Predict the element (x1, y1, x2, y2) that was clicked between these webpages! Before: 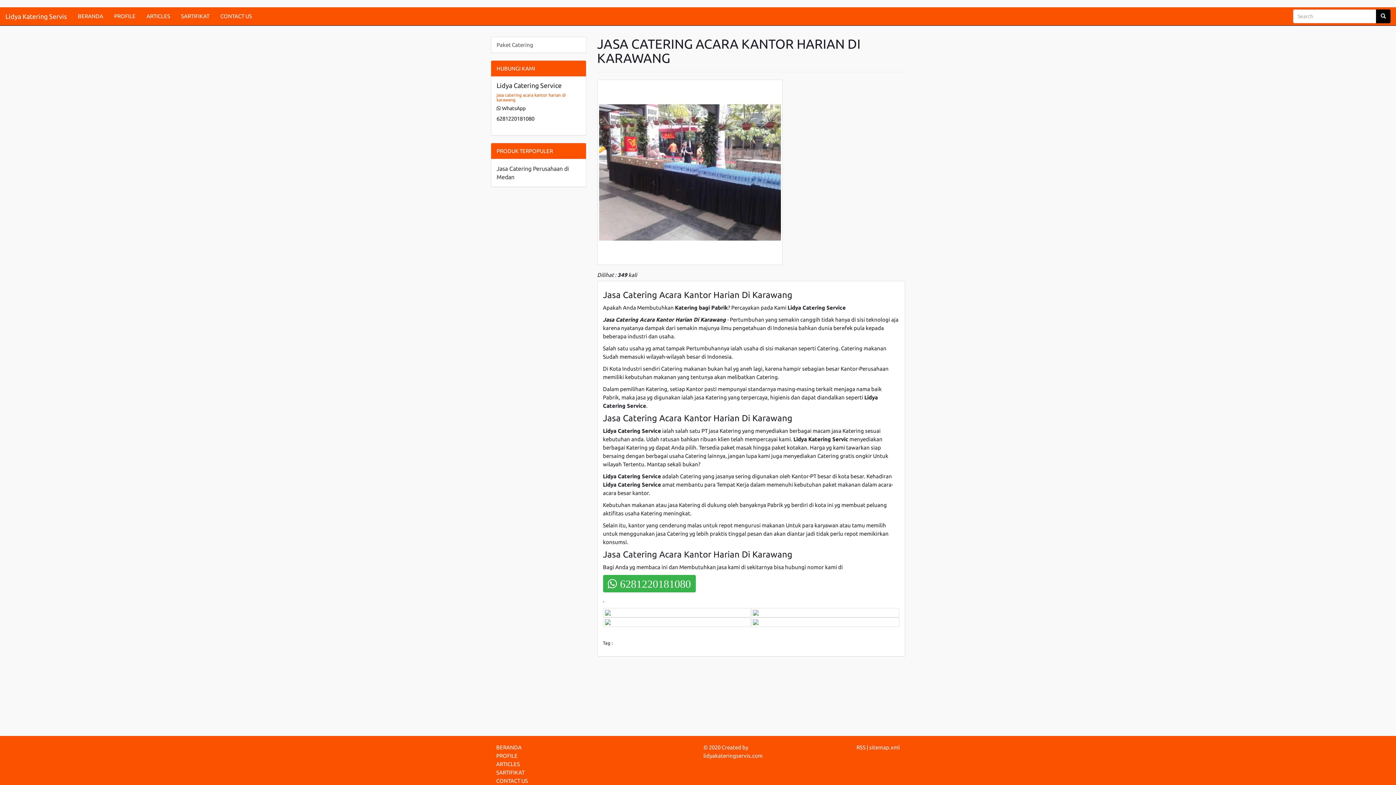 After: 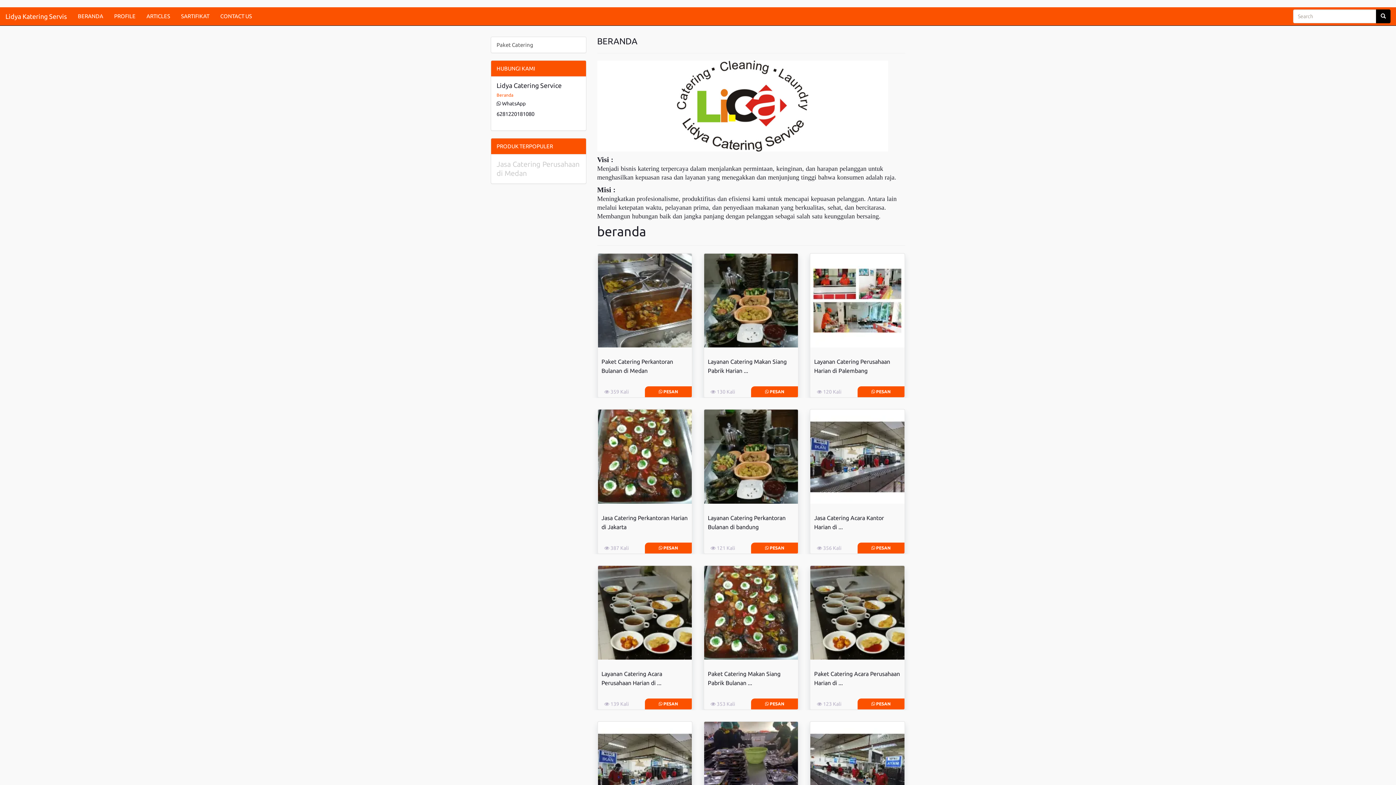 Action: label: BERANDA bbox: (496, 744, 521, 750)